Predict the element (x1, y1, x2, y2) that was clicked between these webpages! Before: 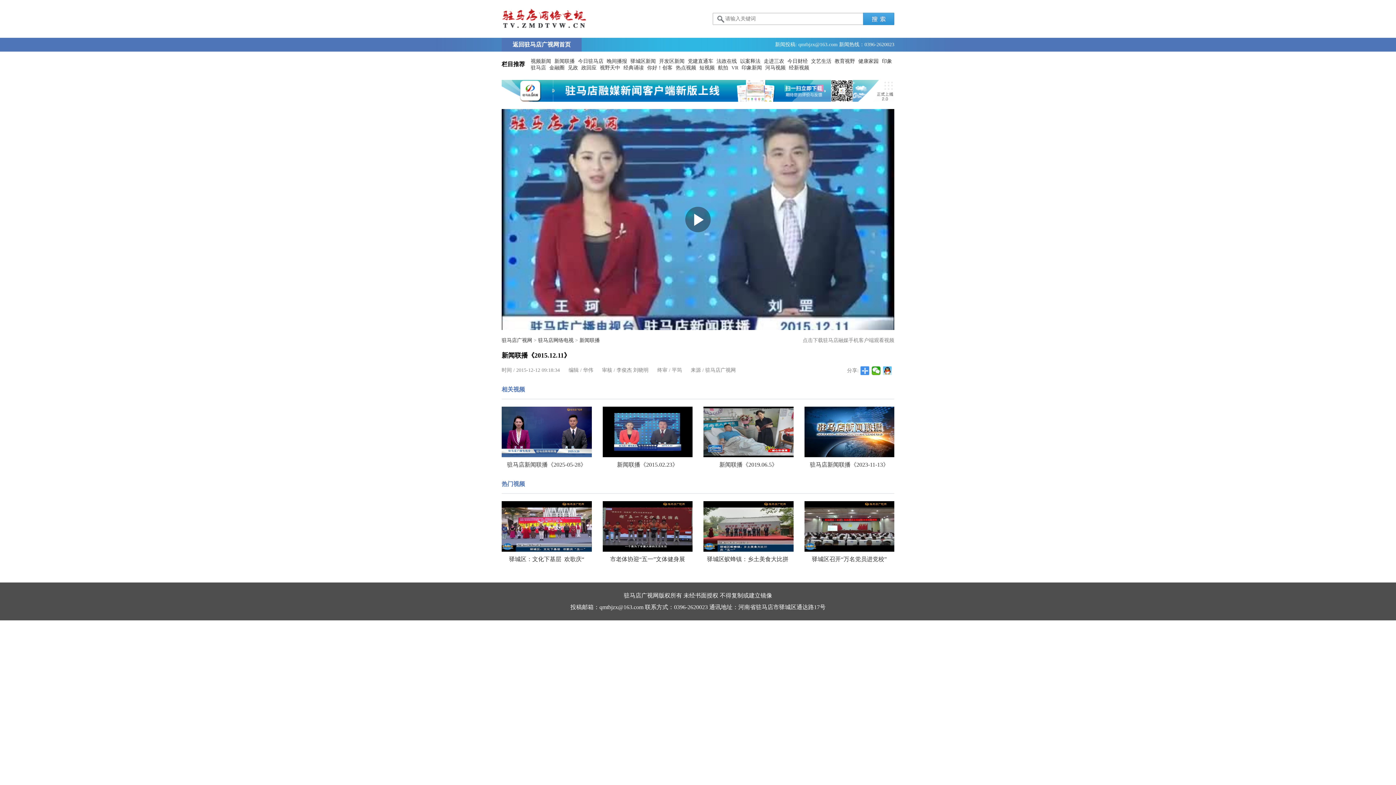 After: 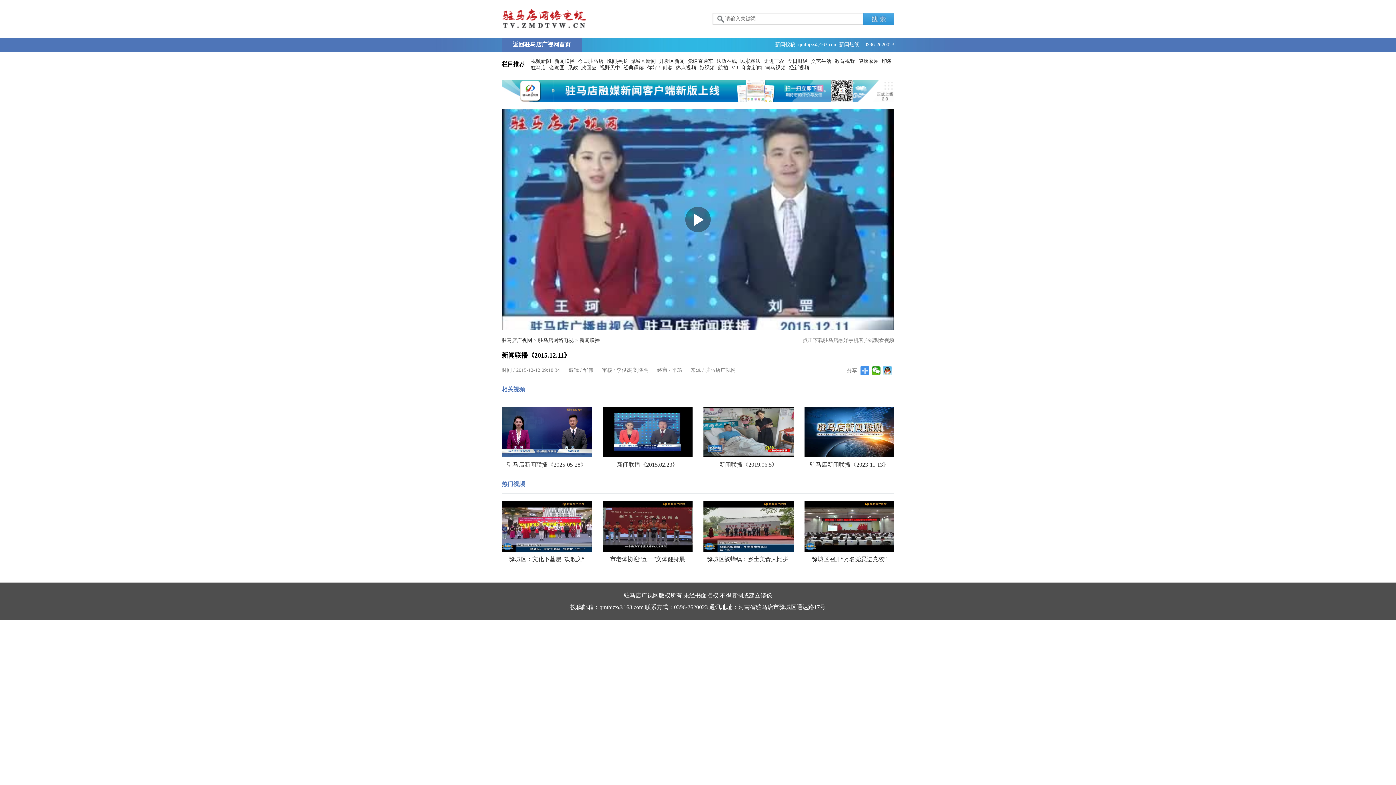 Action: bbox: (804, 406, 894, 457)